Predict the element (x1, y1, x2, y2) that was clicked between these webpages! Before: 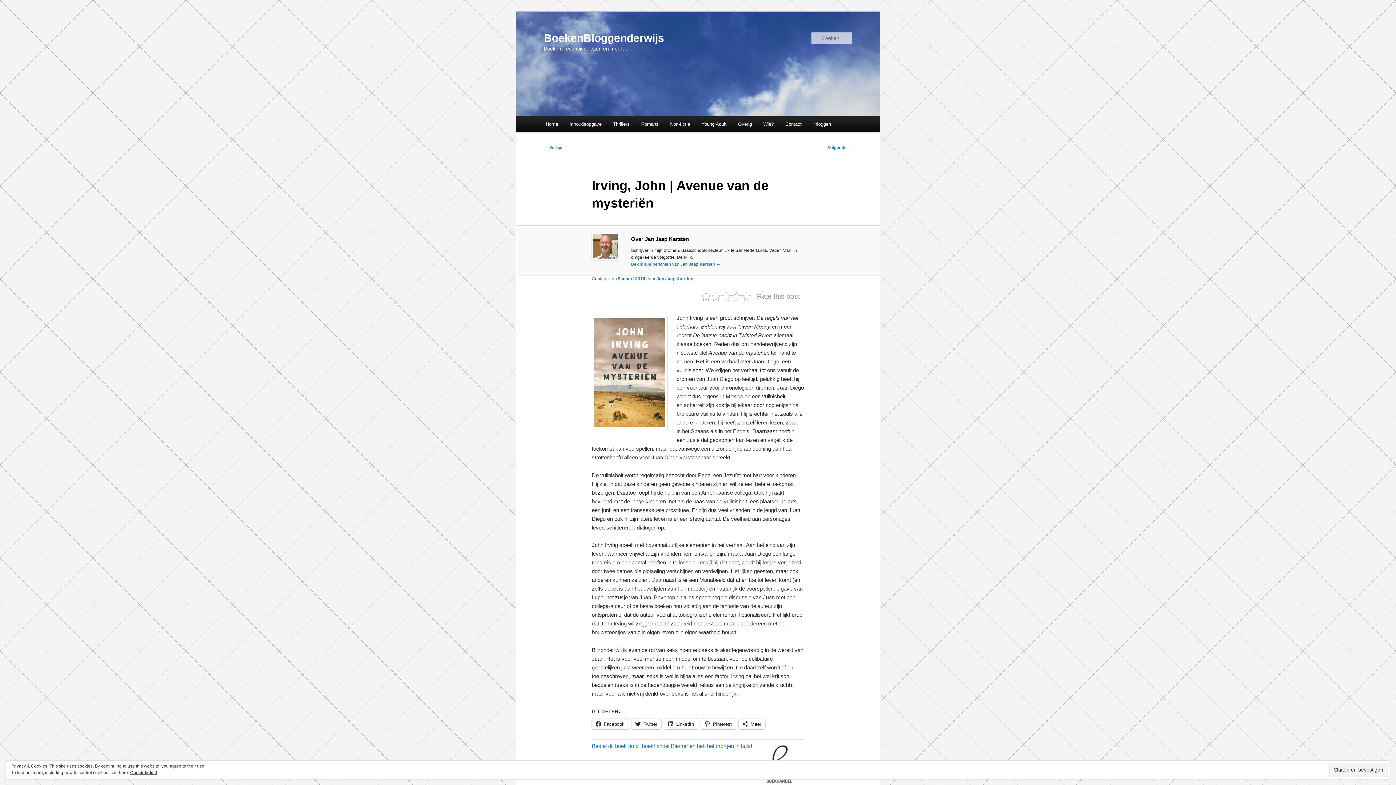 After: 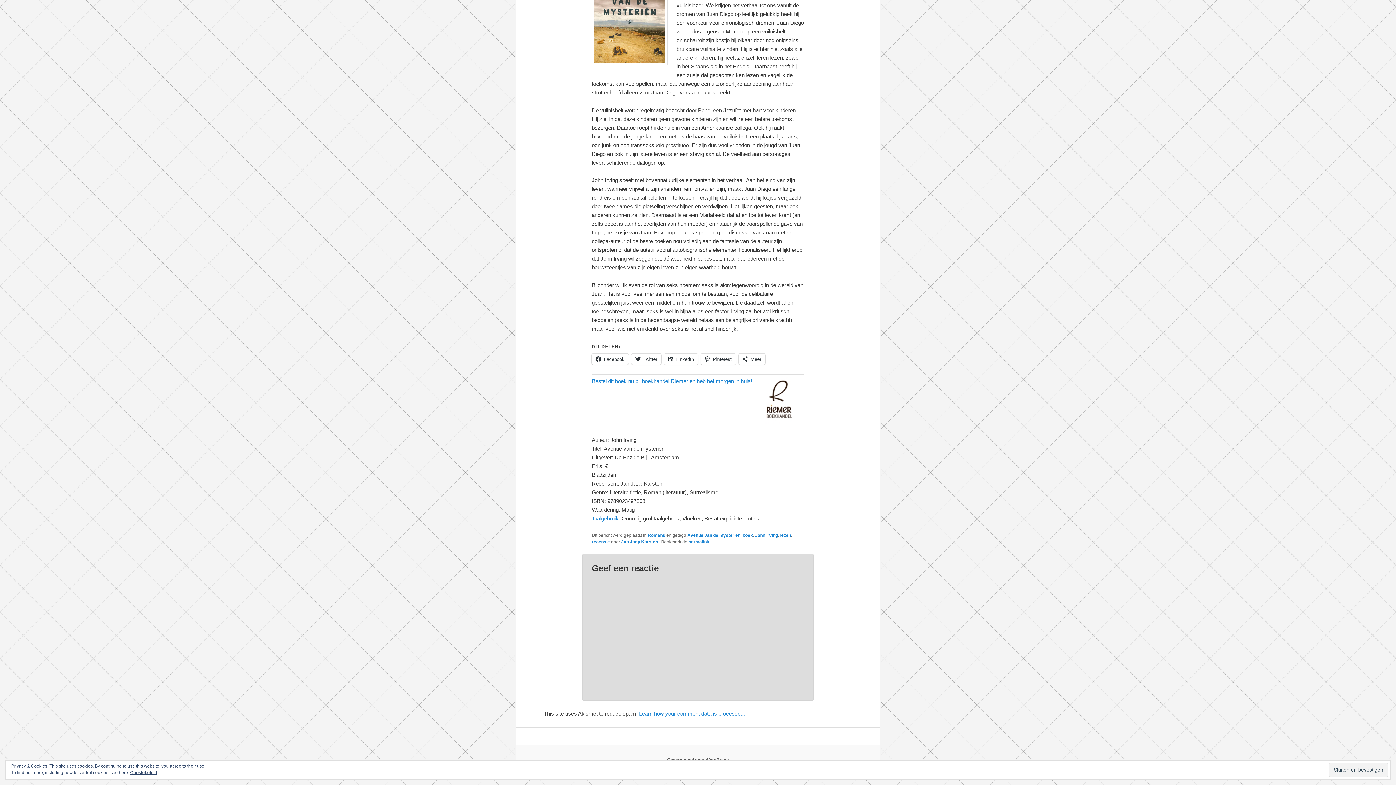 Action: bbox: (757, 743, 799, 749)